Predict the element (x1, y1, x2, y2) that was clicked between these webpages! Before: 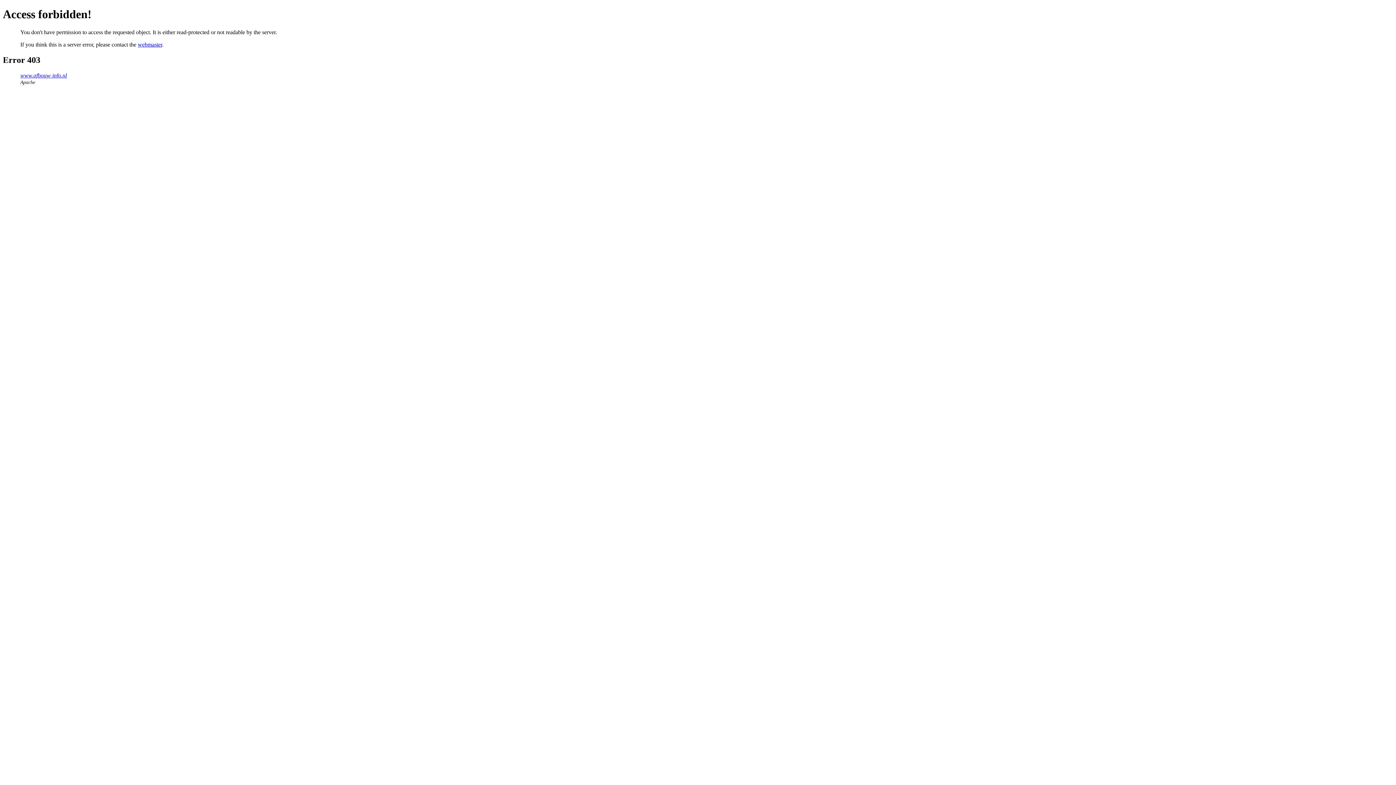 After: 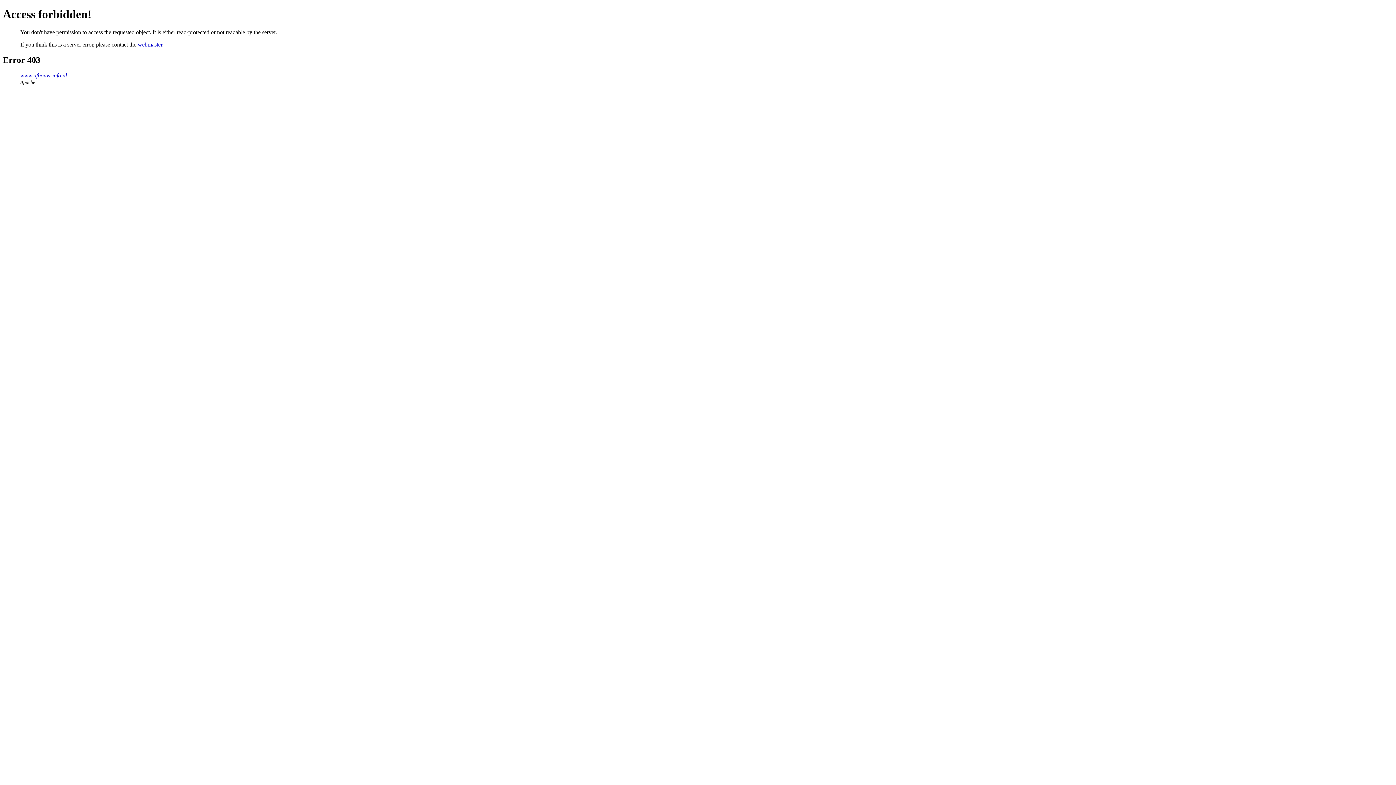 Action: label: webmaster bbox: (137, 41, 162, 47)